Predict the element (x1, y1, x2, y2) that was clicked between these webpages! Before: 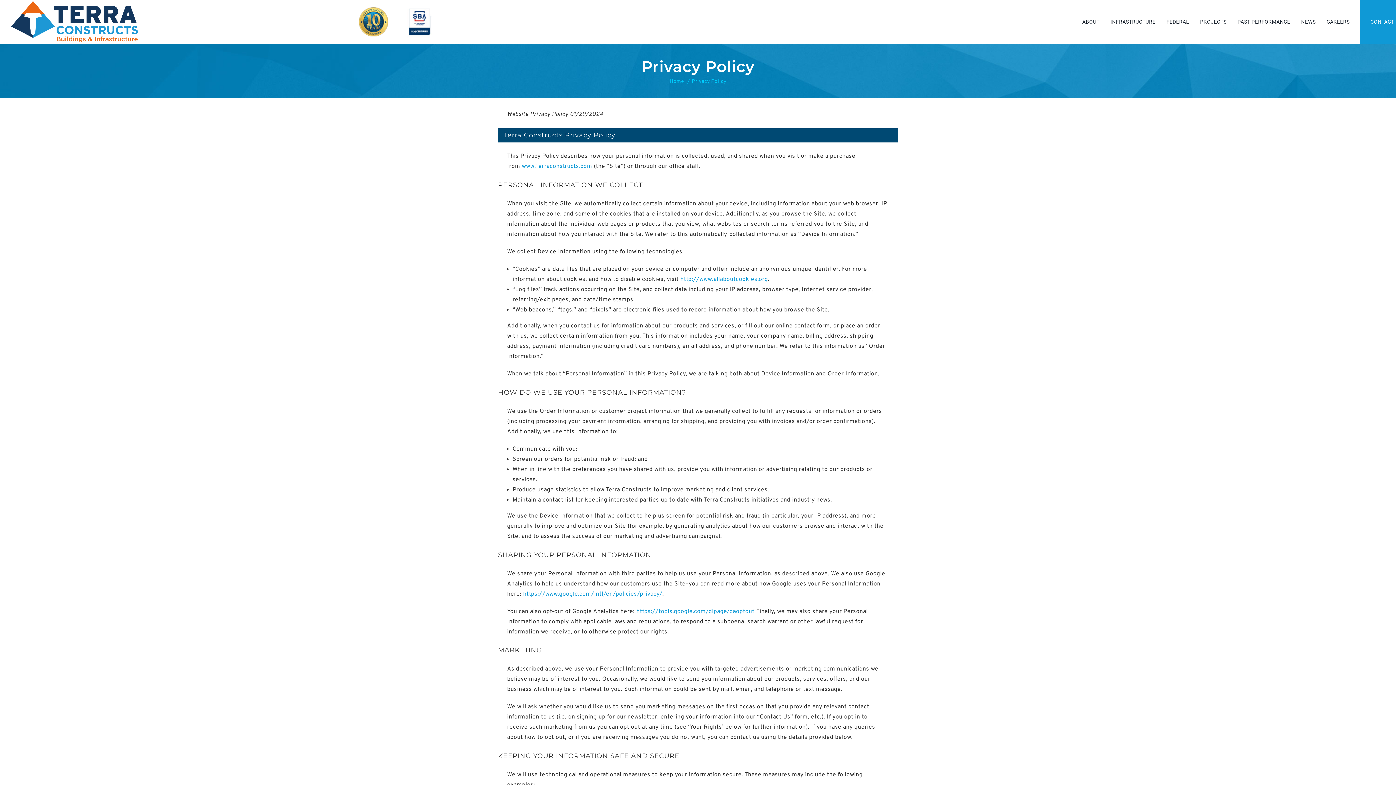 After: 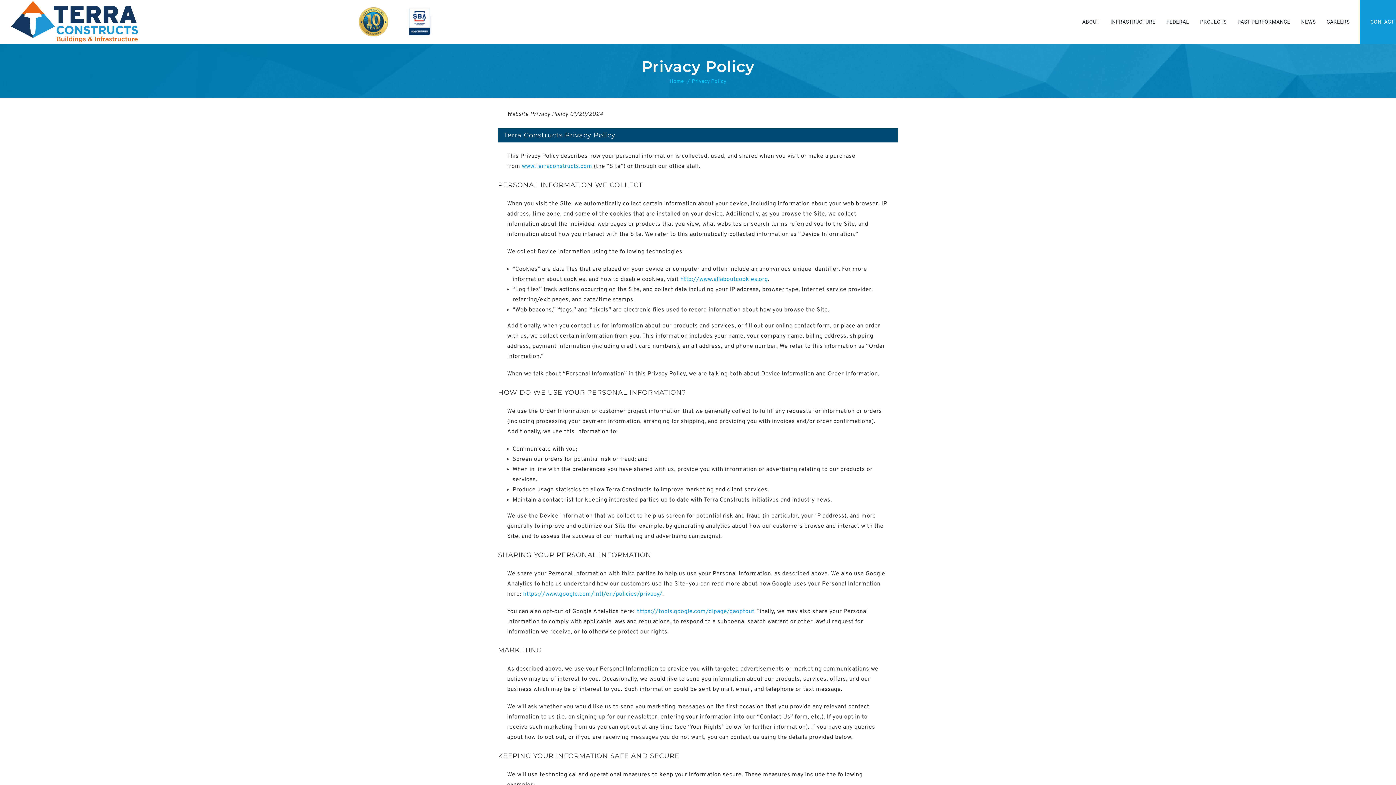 Action: bbox: (636, 608, 754, 615) label: https://tools.google.com/dlpage/gaoptout